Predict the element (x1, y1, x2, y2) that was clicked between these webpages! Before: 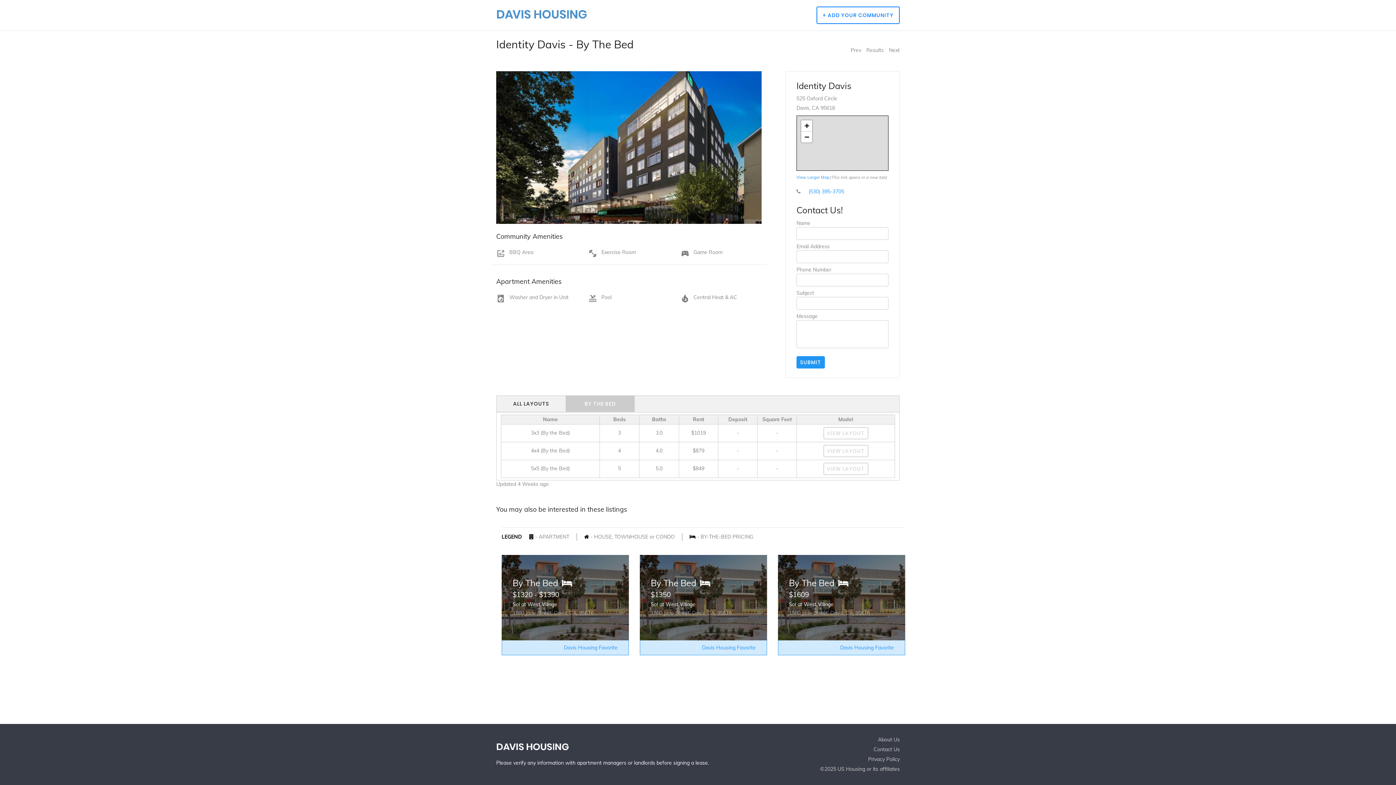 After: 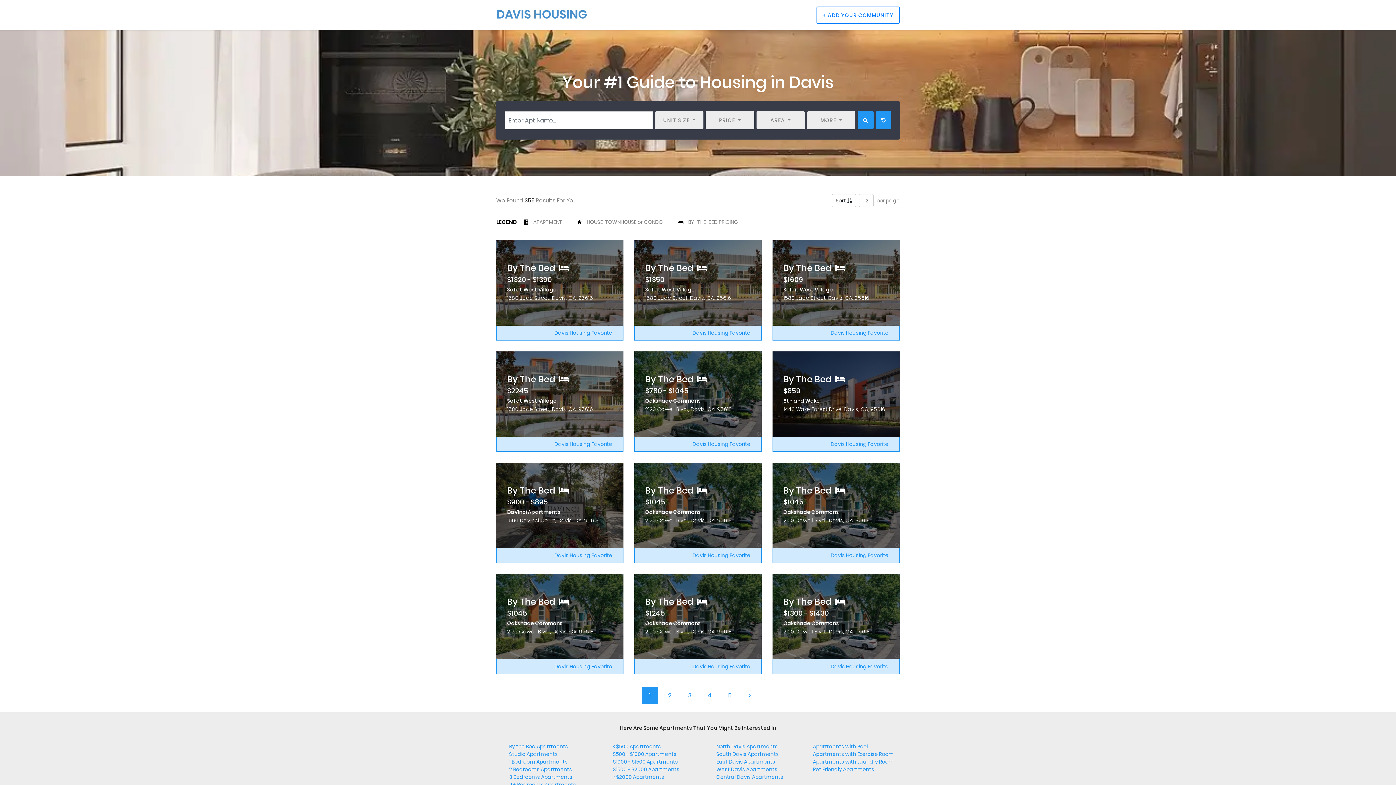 Action: bbox: (496, 2, 587, 27)